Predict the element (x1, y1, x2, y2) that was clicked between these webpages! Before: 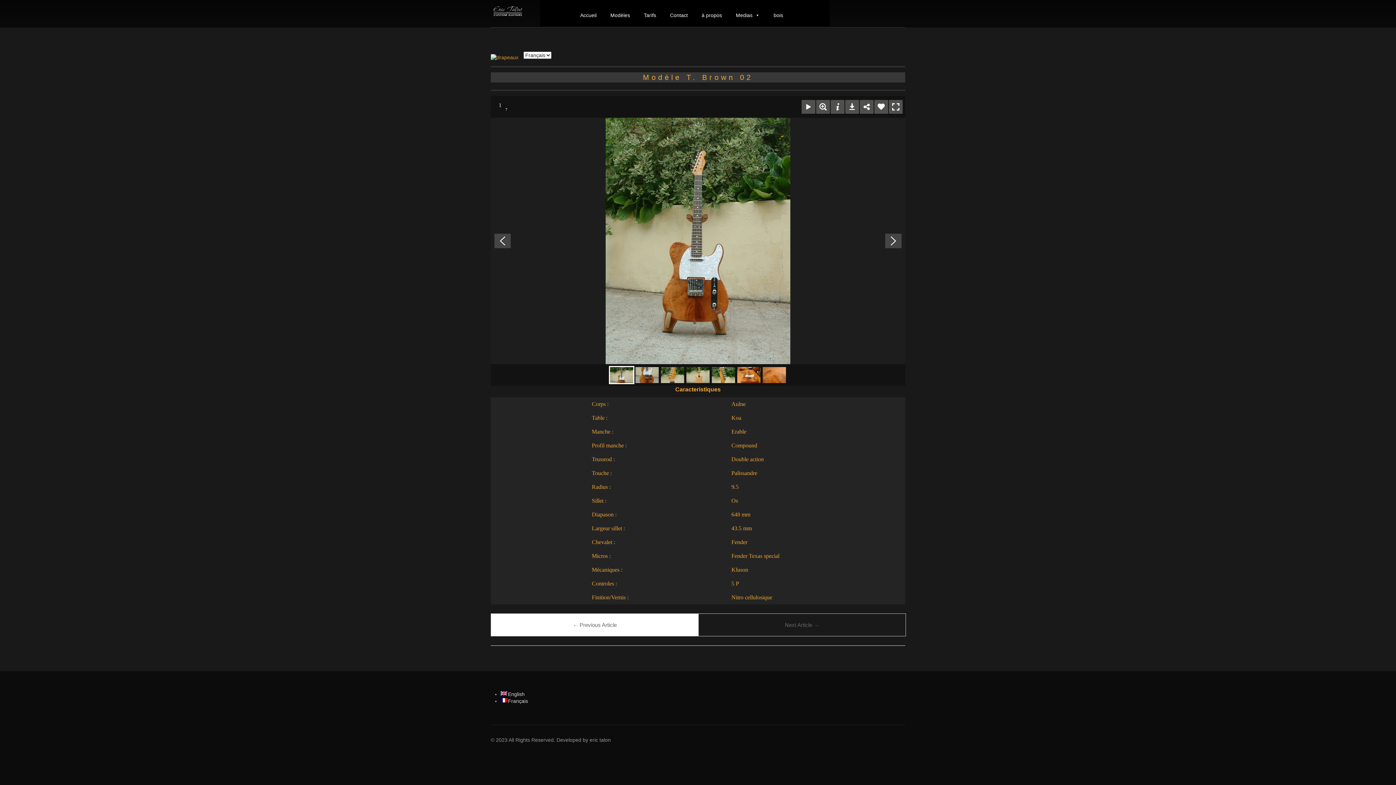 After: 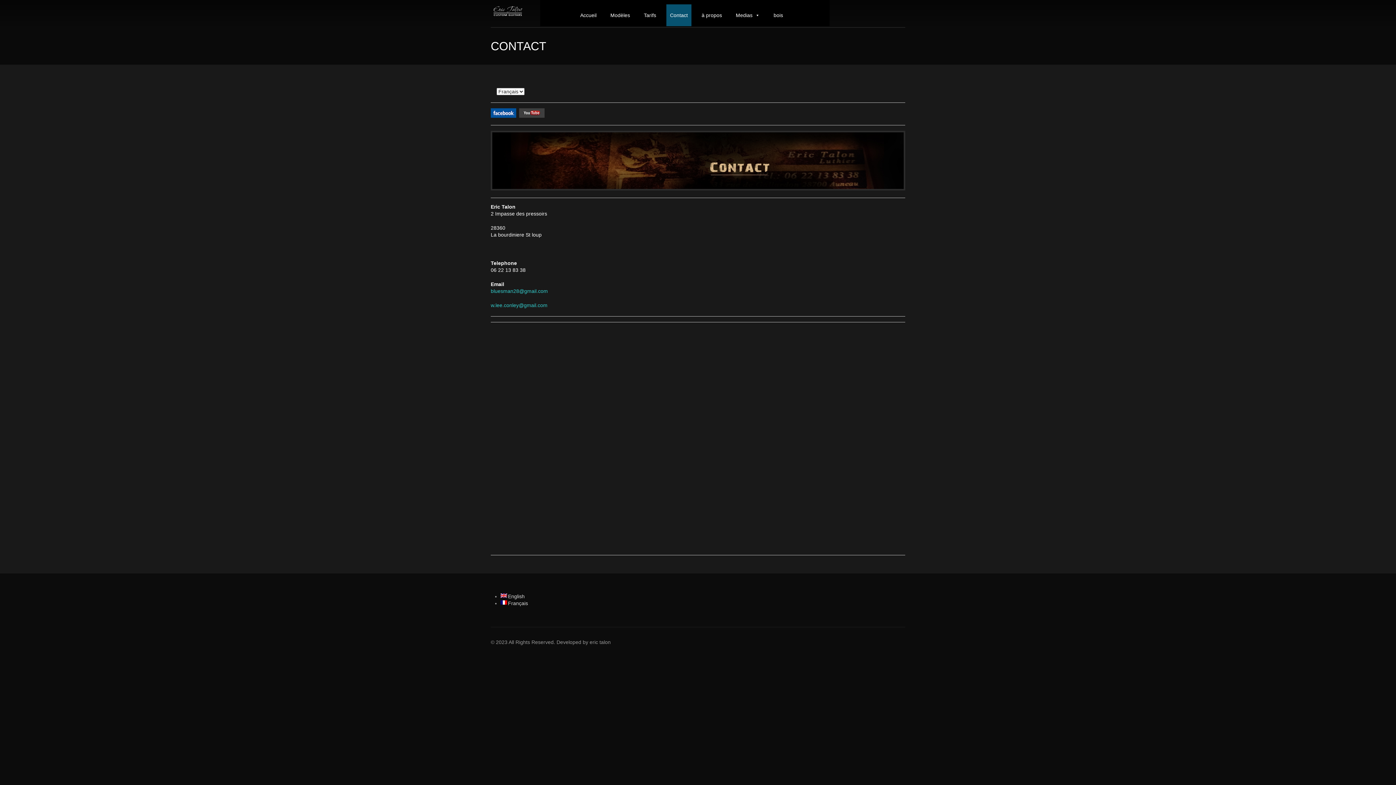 Action: bbox: (666, 4, 691, 26) label: Contact